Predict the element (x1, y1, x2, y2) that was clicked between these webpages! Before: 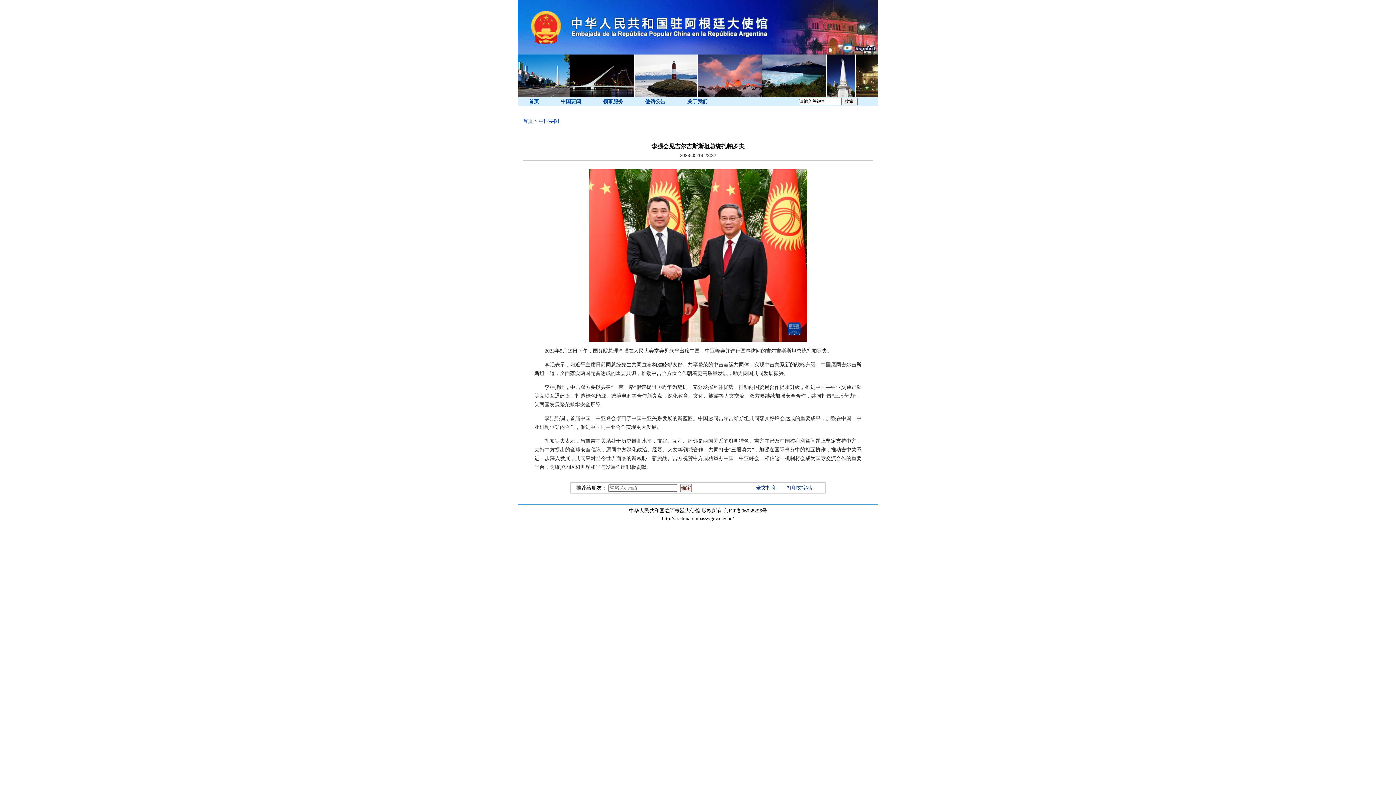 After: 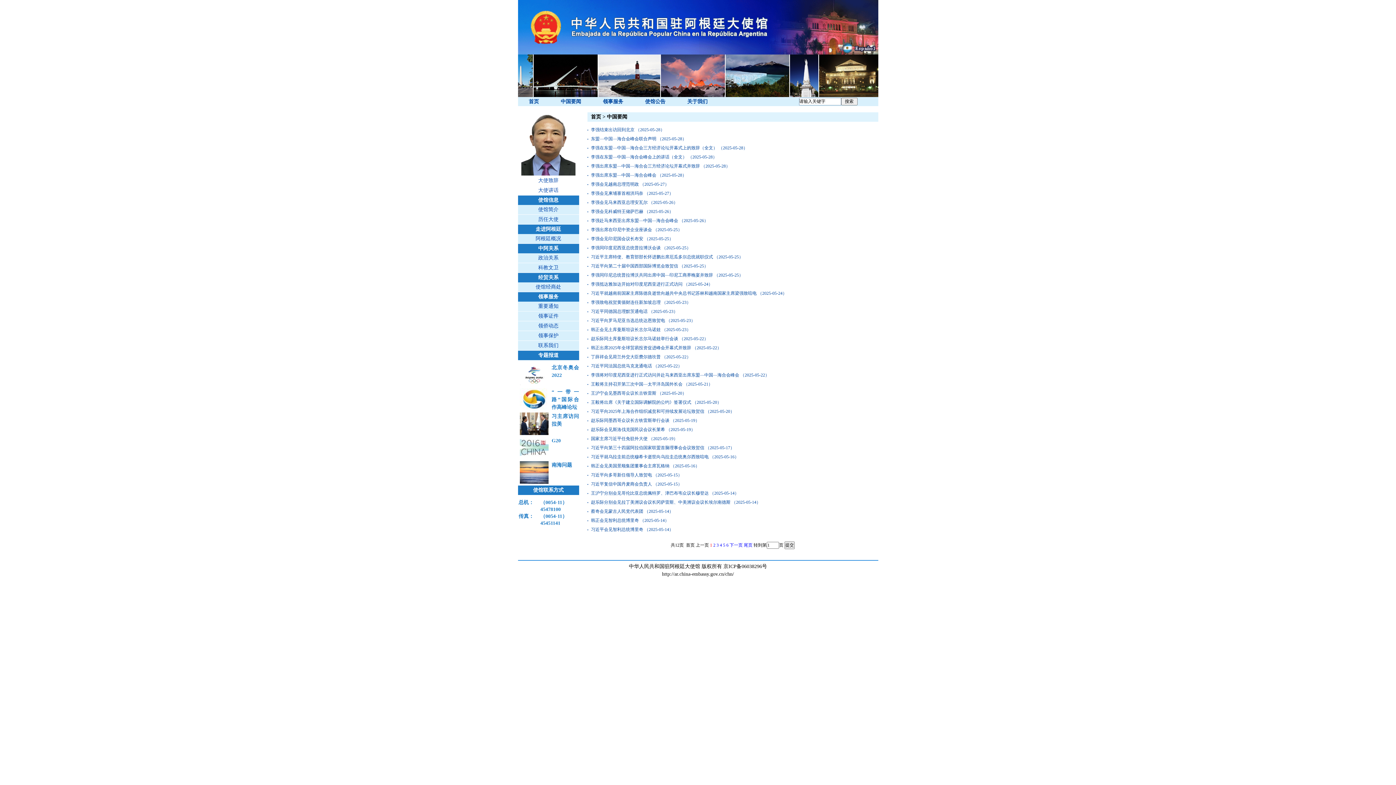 Action: bbox: (560, 98, 581, 104) label: 中国要闻